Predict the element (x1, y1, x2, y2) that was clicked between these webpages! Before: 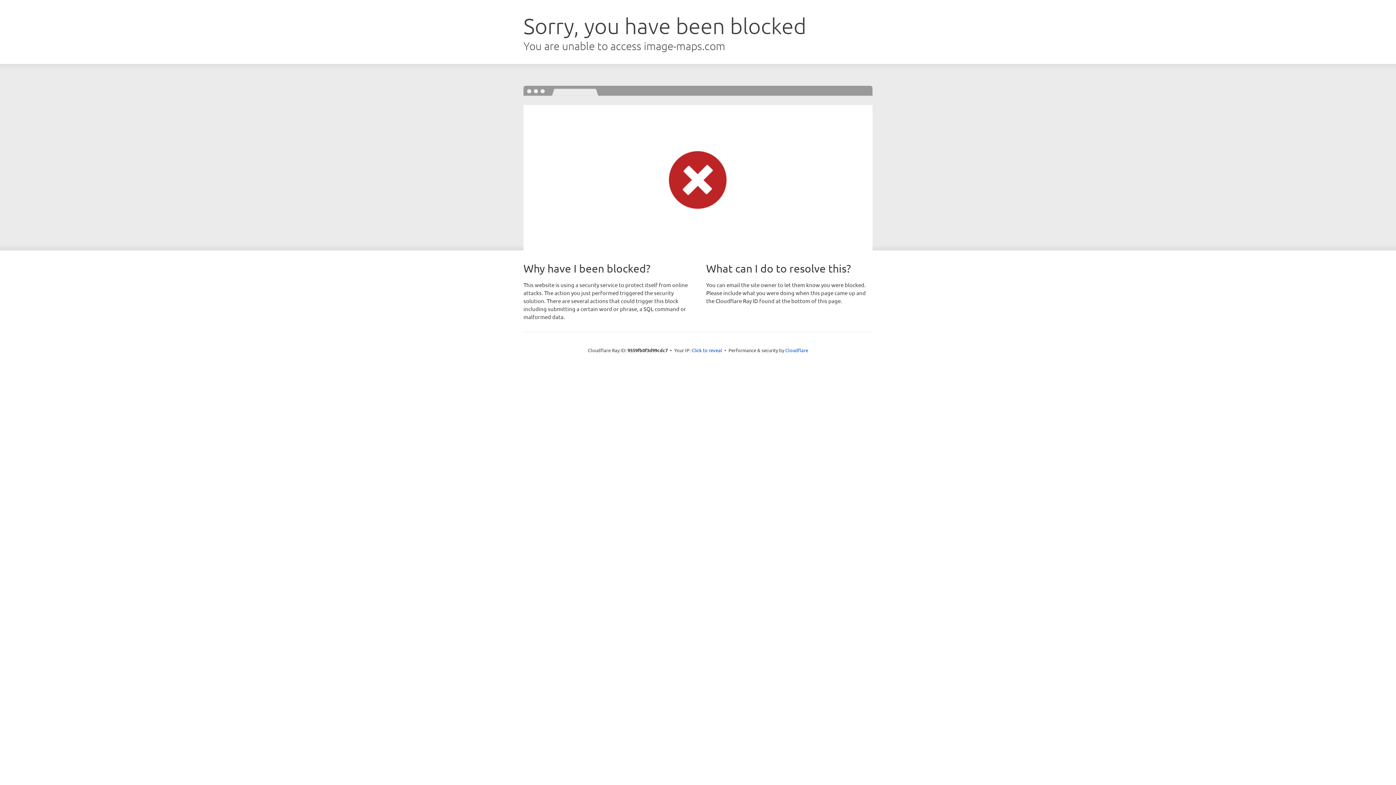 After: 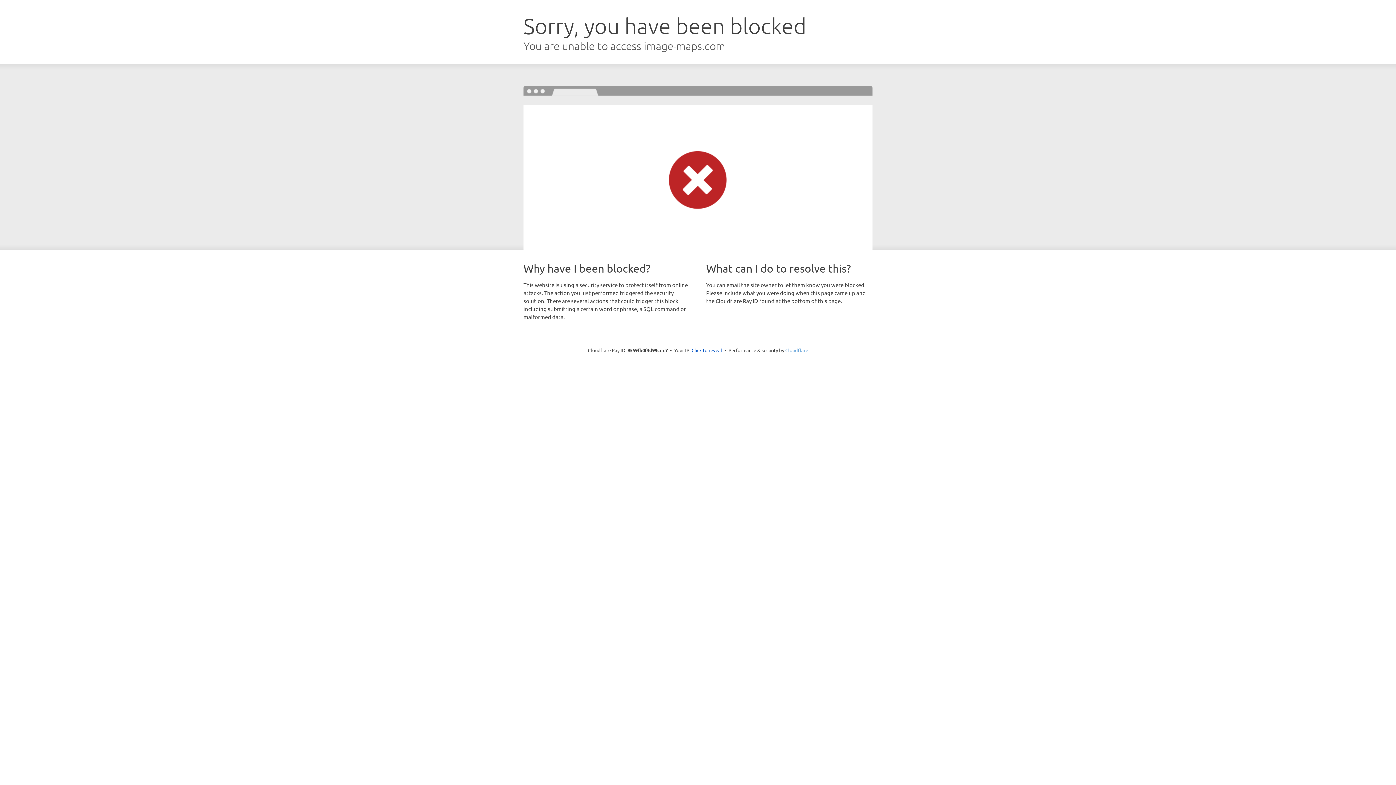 Action: label: Cloudflare bbox: (785, 347, 808, 353)